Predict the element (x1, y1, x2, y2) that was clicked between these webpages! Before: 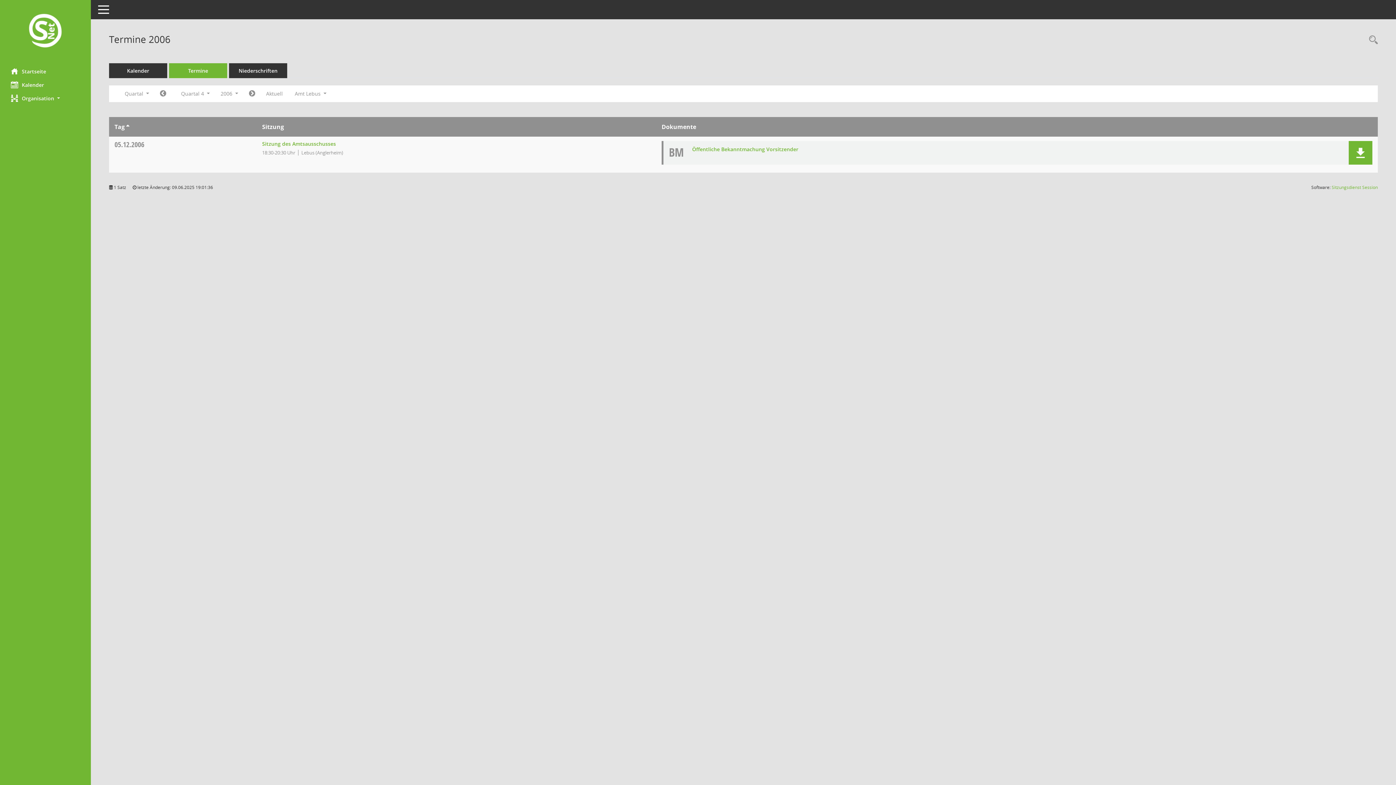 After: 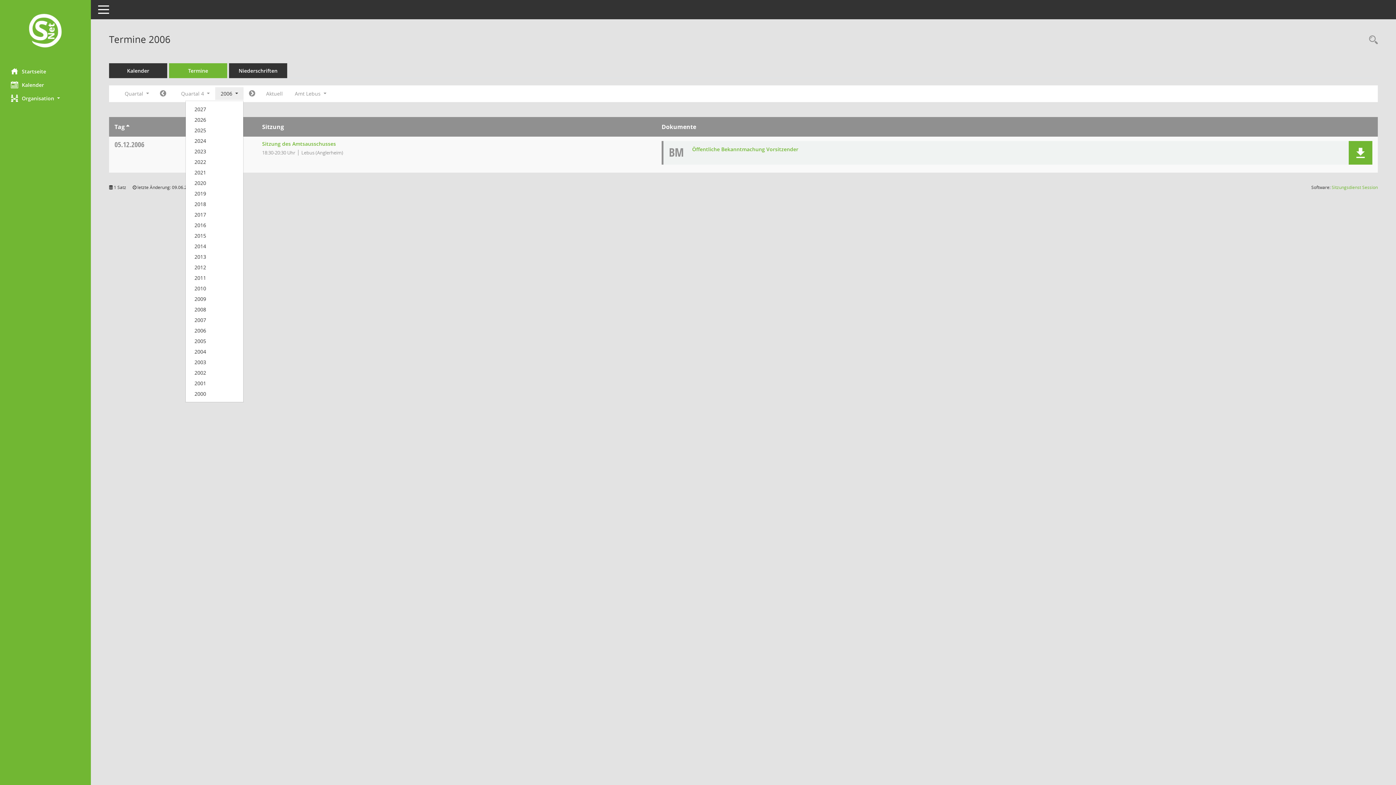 Action: label: Jahr auswählen bbox: (215, 87, 243, 100)